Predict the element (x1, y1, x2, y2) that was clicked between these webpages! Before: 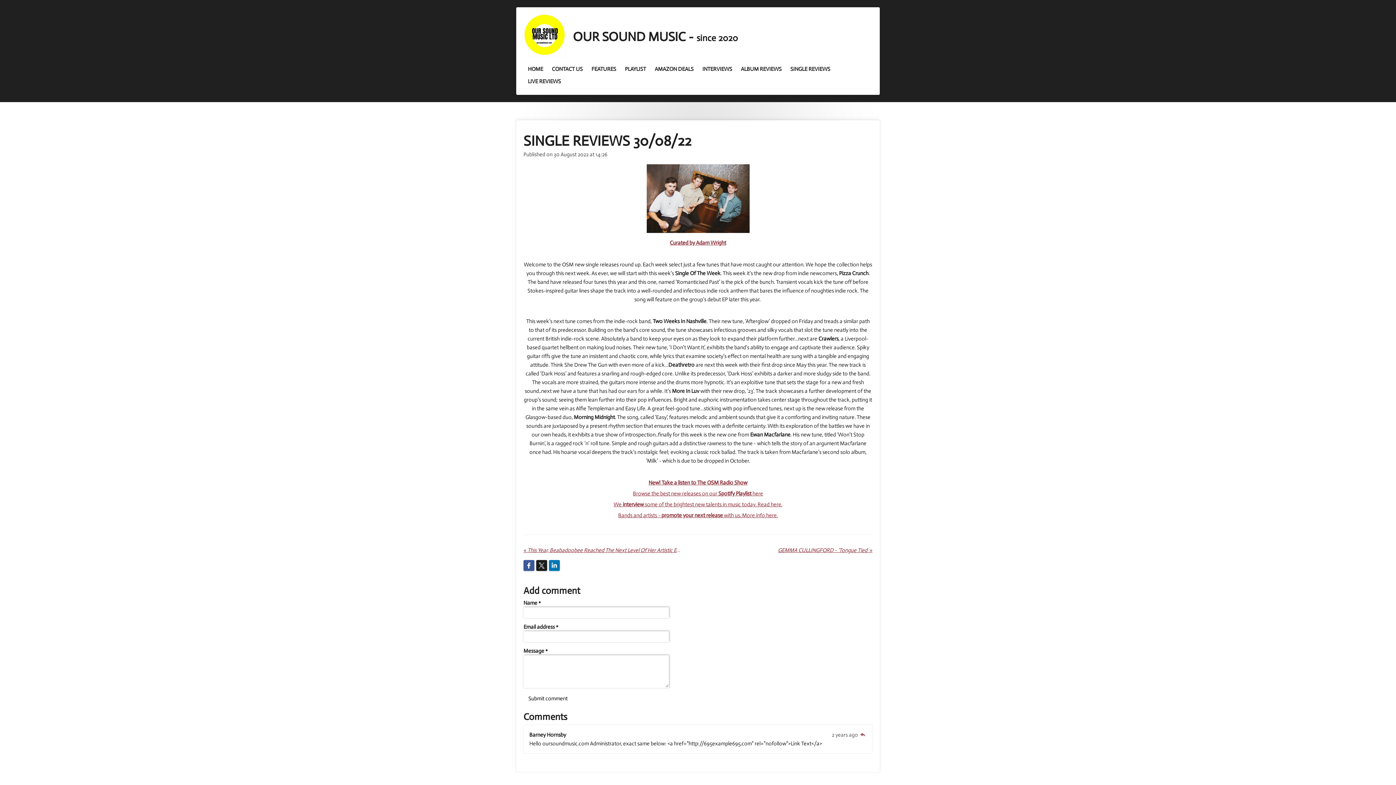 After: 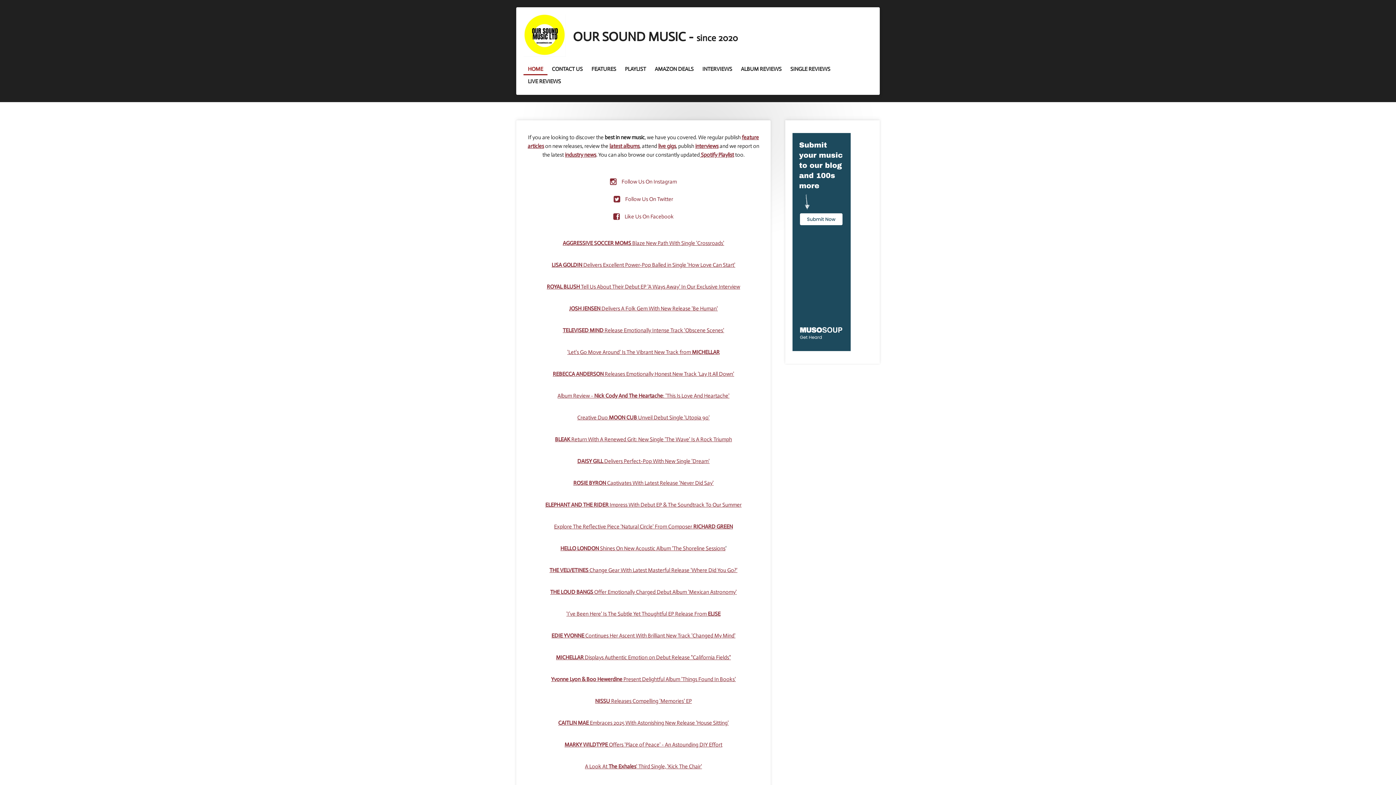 Action: bbox: (573, 28, 738, 44) label: OUR SOUND MUSIC - since 2020